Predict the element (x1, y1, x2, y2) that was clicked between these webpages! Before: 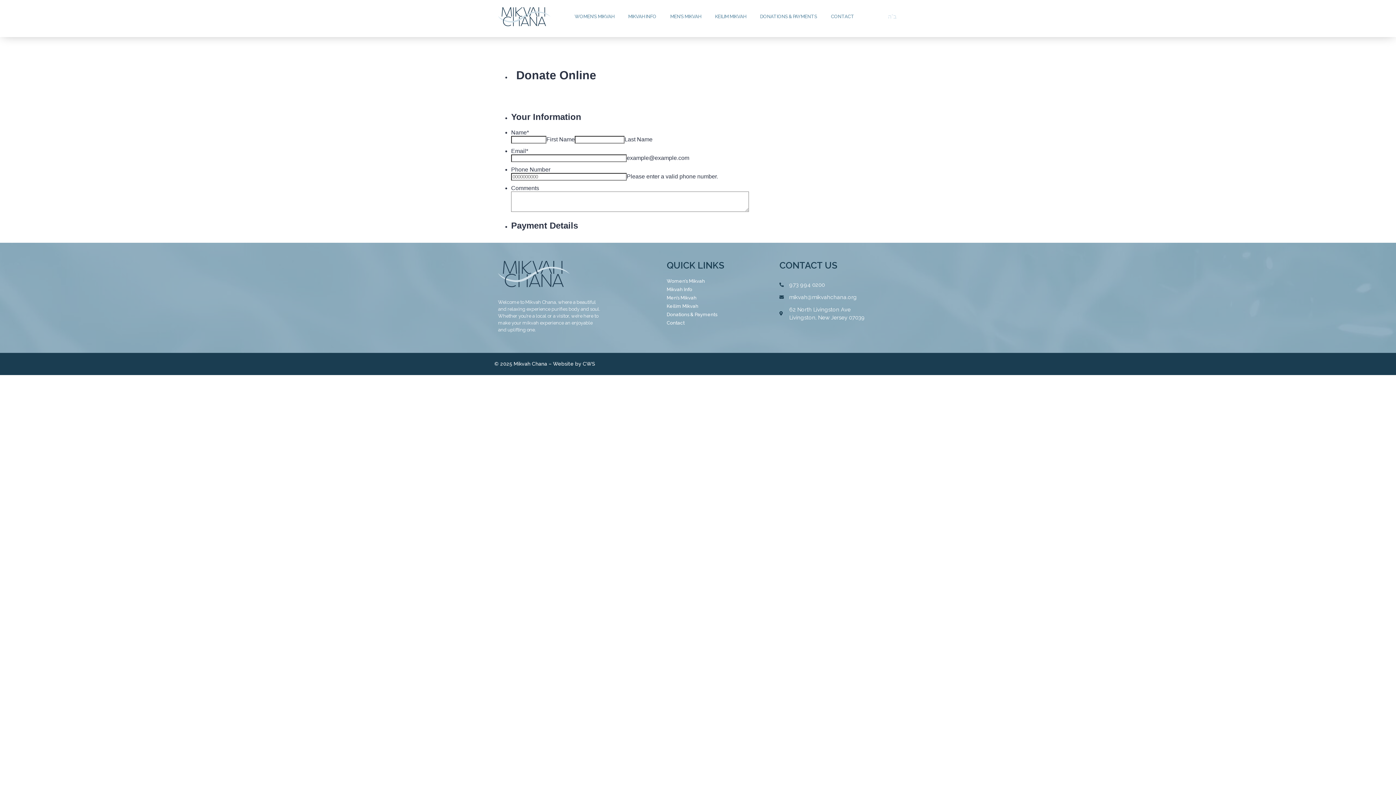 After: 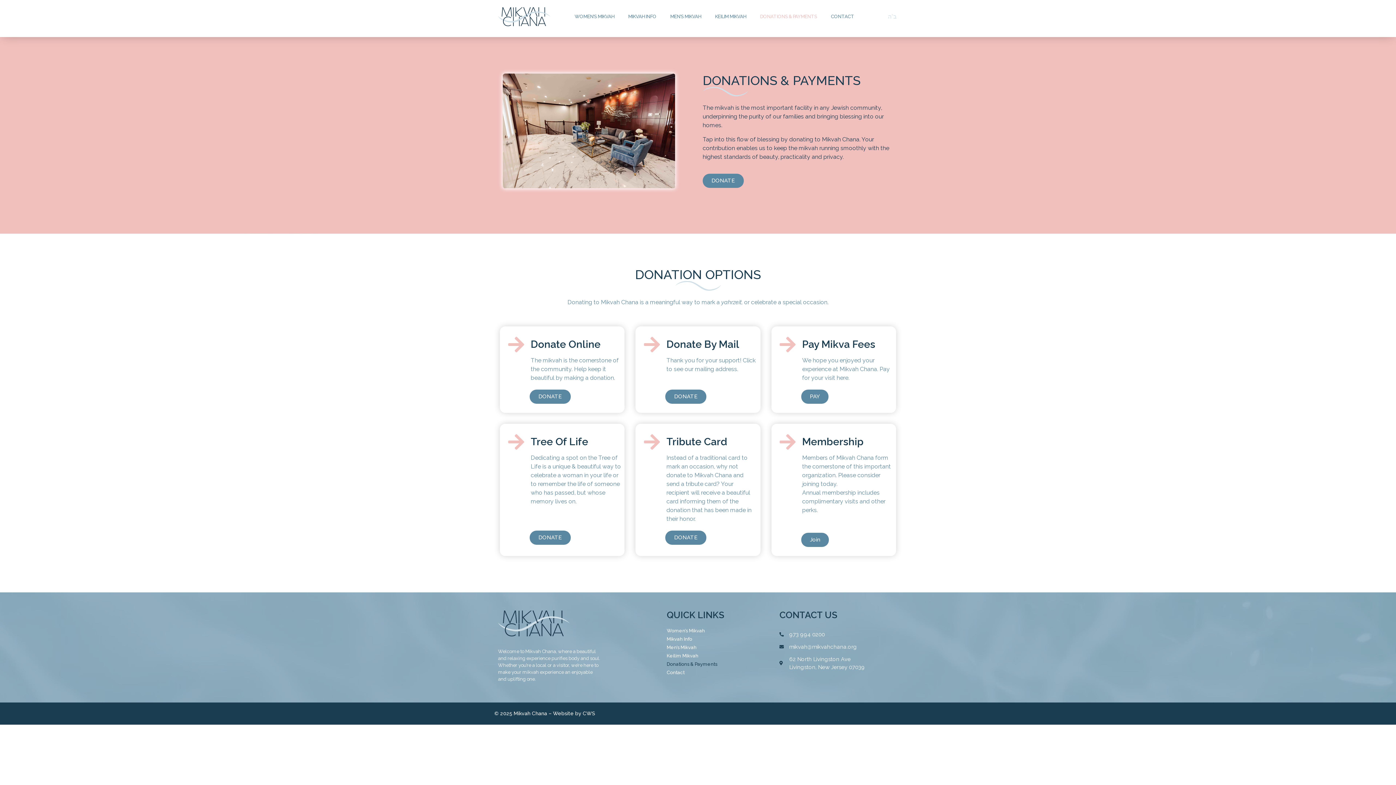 Action: label: Donations & Payments bbox: (666, 314, 772, 315)